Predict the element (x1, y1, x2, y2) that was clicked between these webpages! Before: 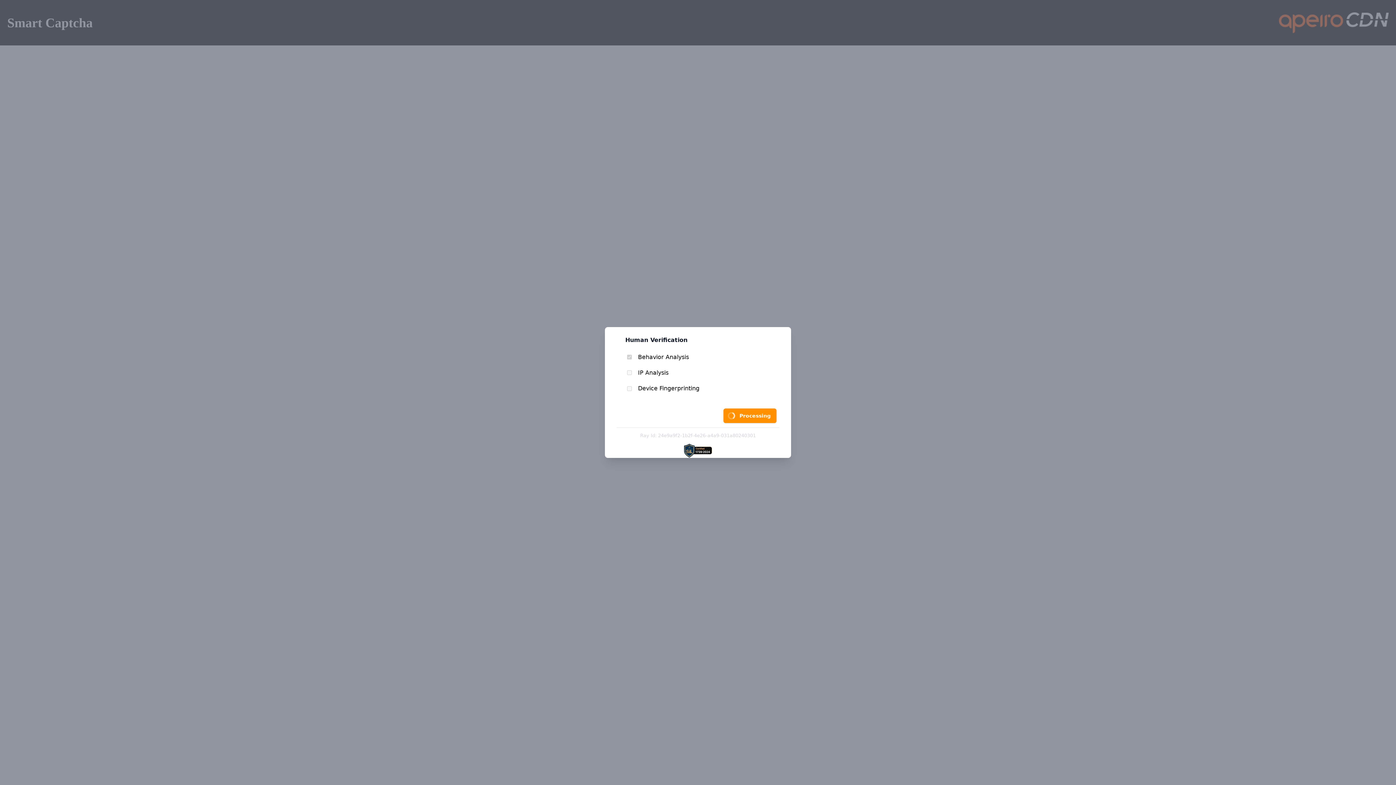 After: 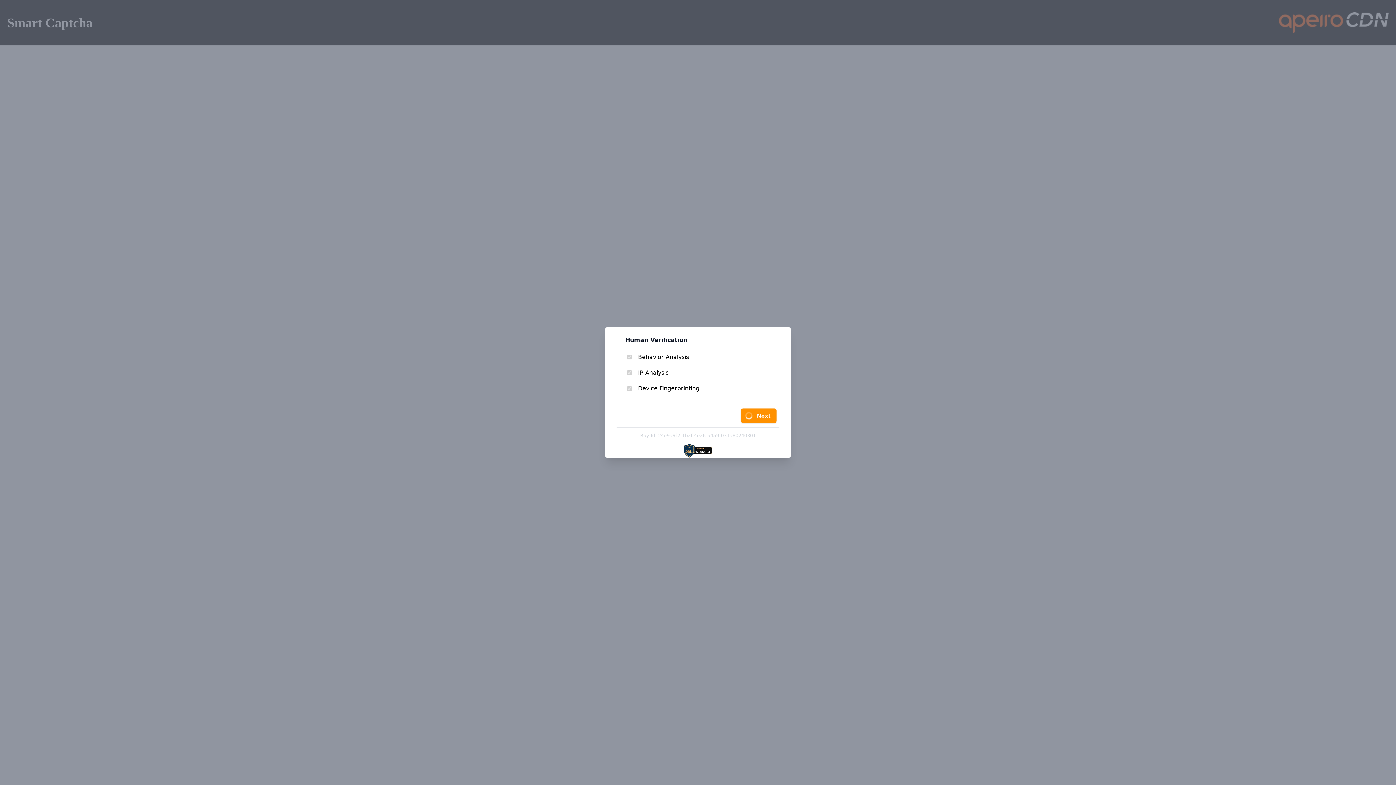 Action: bbox: (723, 412, 776, 426) label: Processing